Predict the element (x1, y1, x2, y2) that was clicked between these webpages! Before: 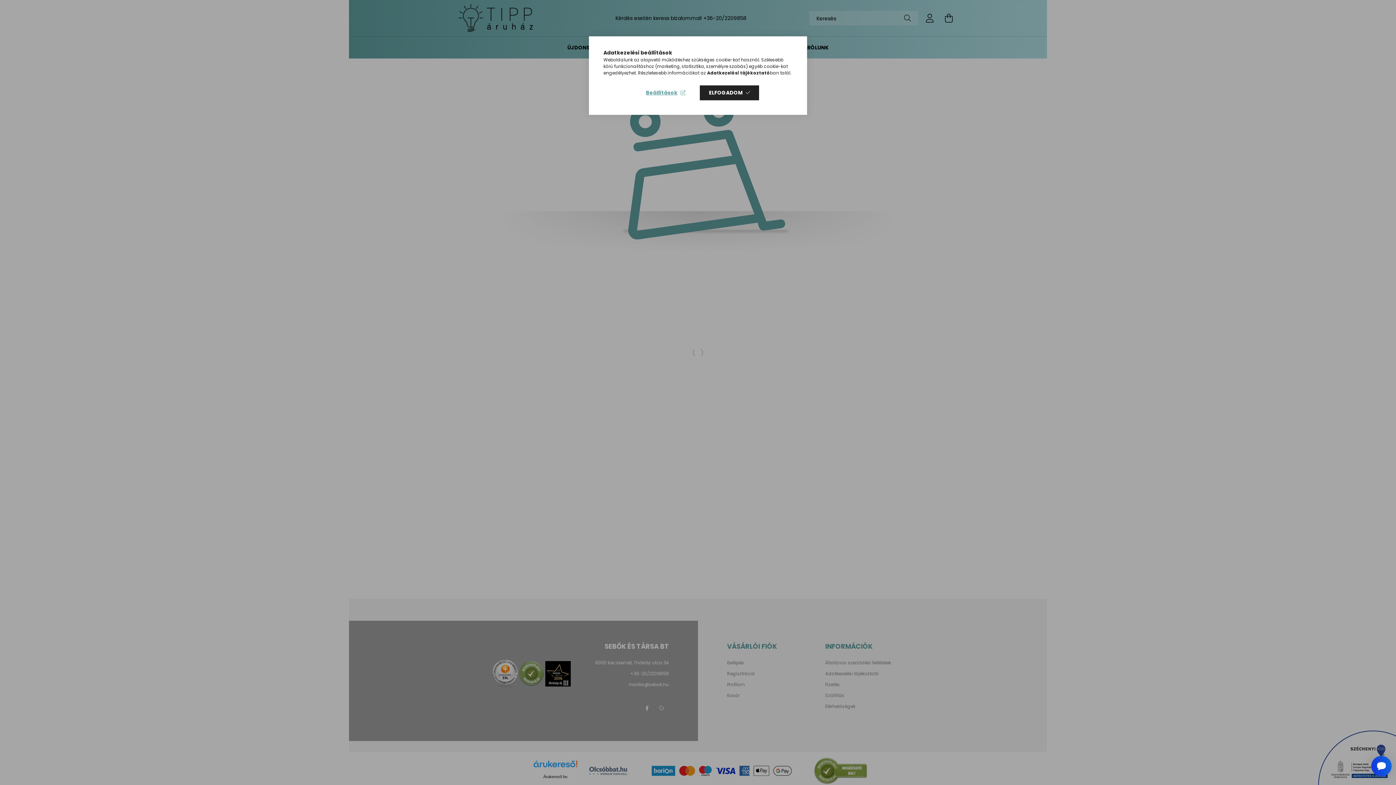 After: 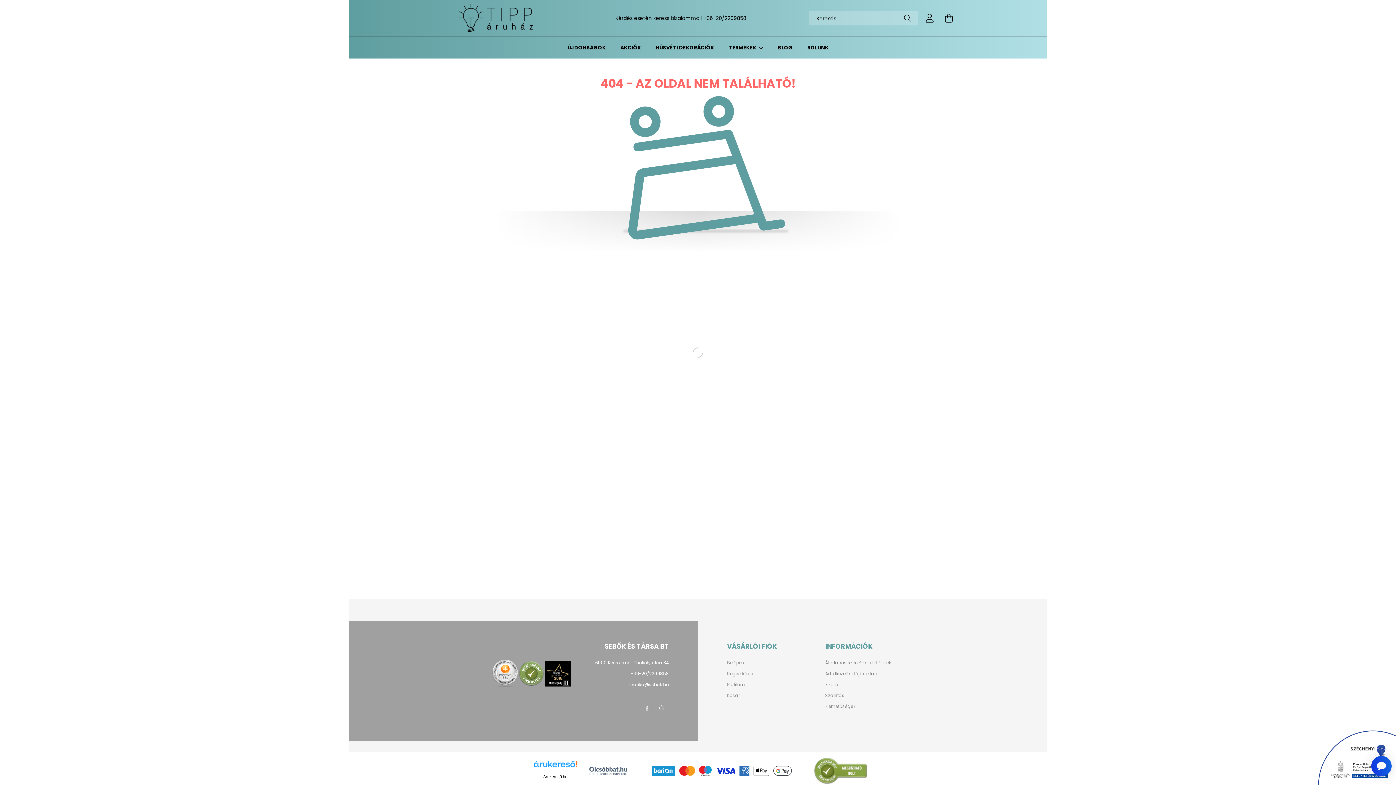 Action: label: ELFOGADOM bbox: (700, 85, 759, 100)